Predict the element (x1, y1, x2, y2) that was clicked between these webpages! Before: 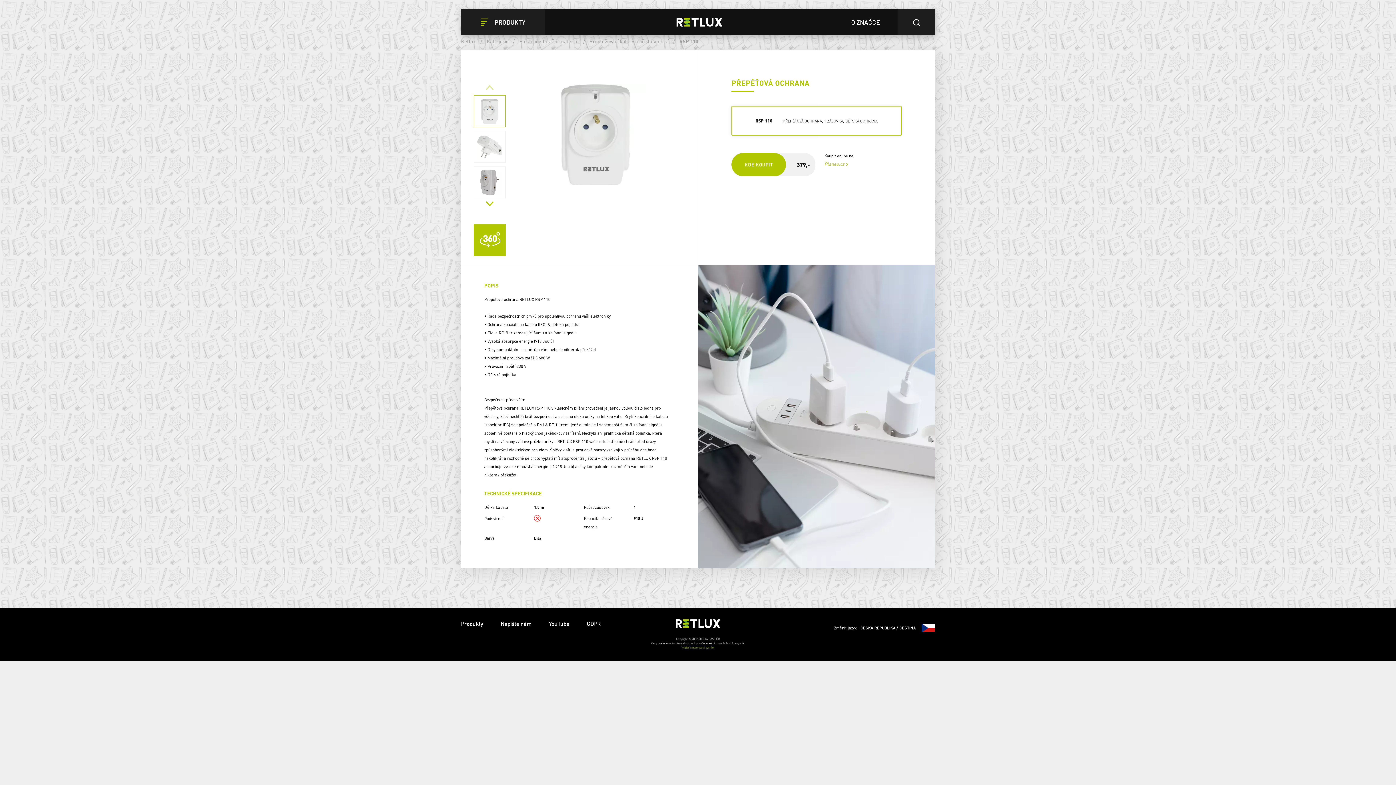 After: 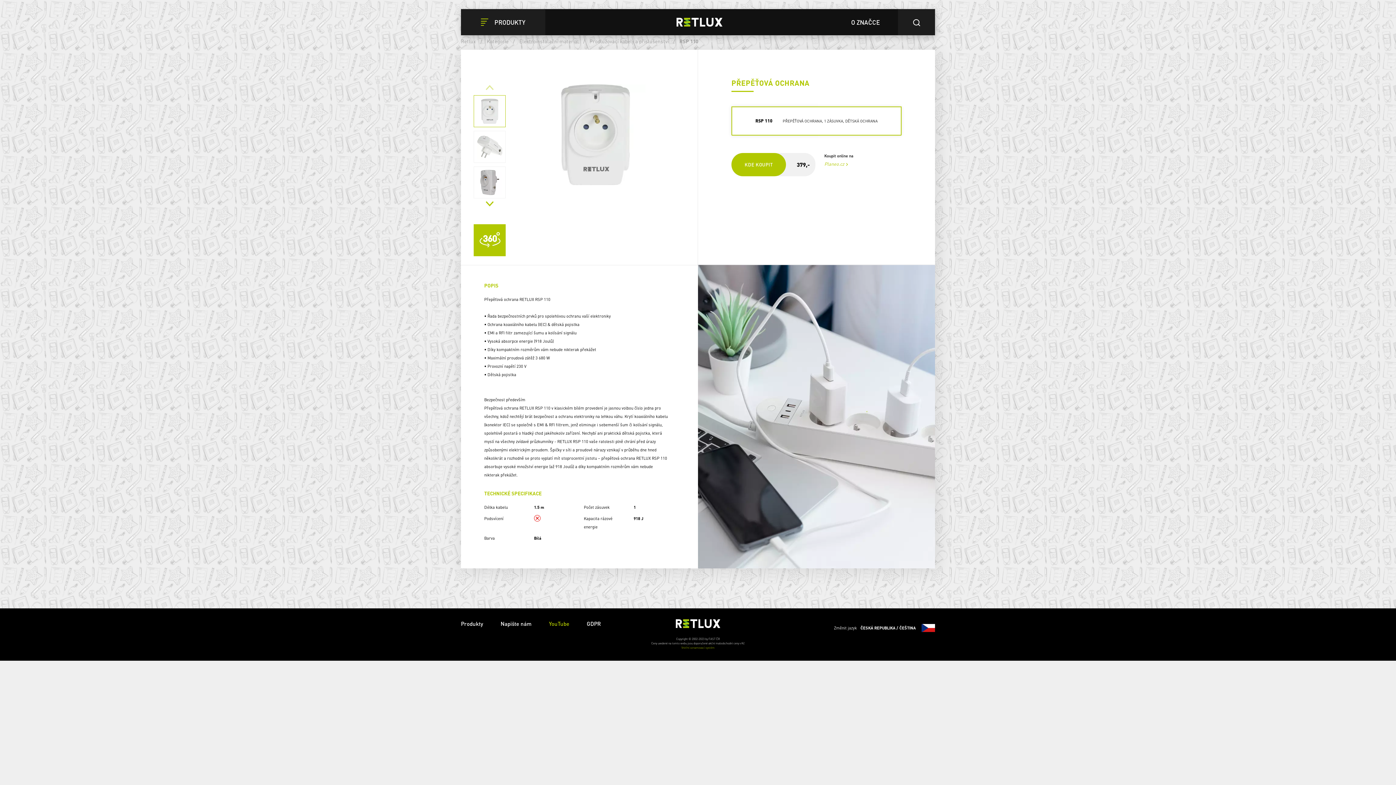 Action: label: YouTube bbox: (549, 620, 569, 627)